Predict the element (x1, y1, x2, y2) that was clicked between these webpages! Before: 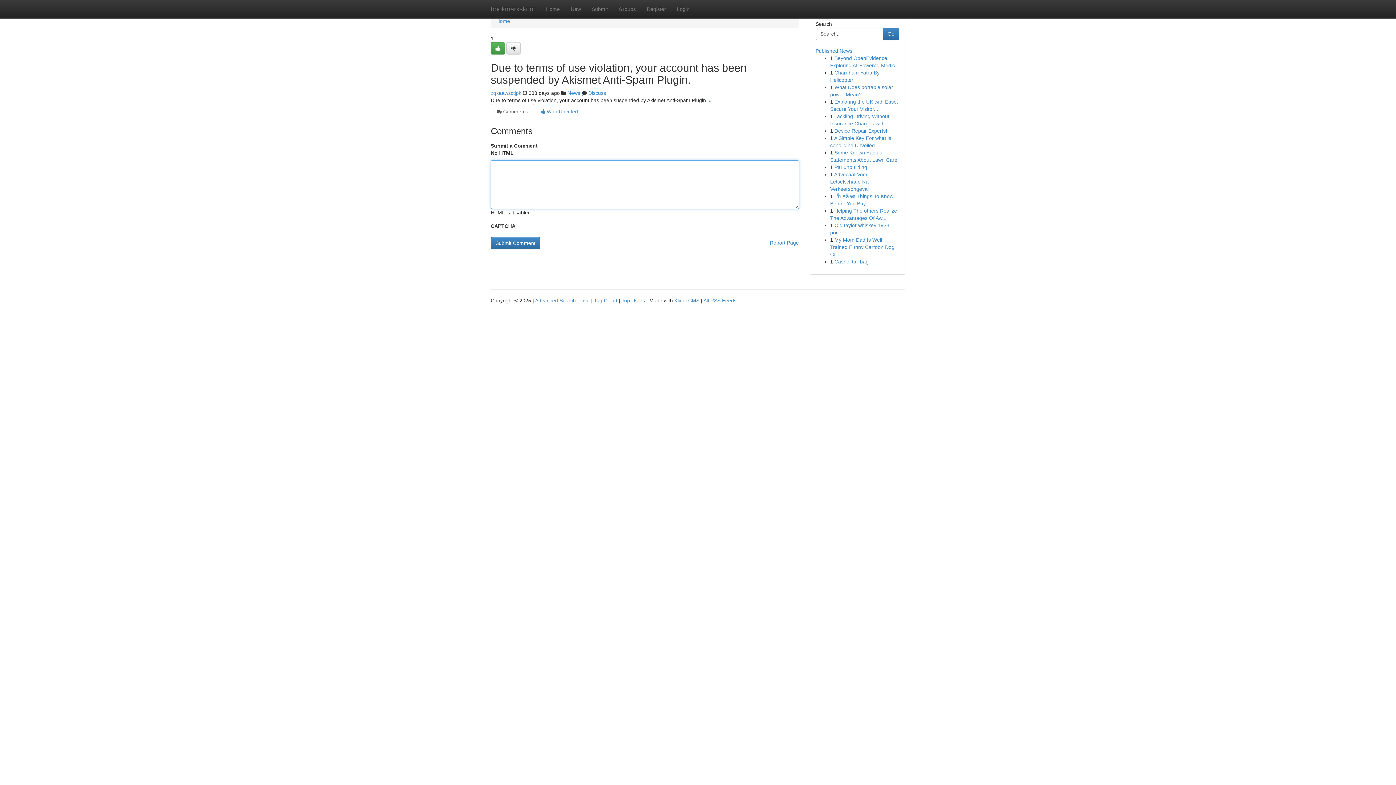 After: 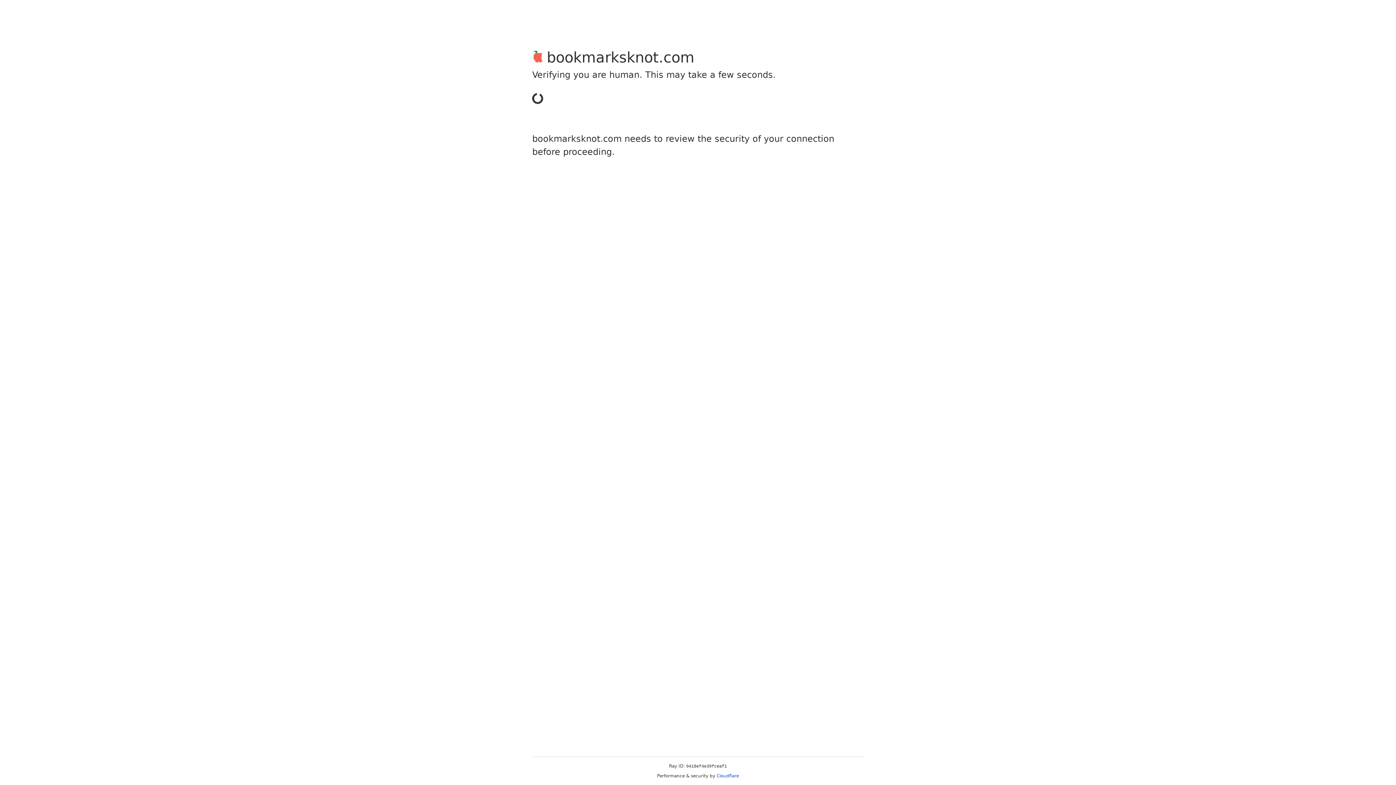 Action: bbox: (490, 90, 521, 96) label: zqkaawsctjpk